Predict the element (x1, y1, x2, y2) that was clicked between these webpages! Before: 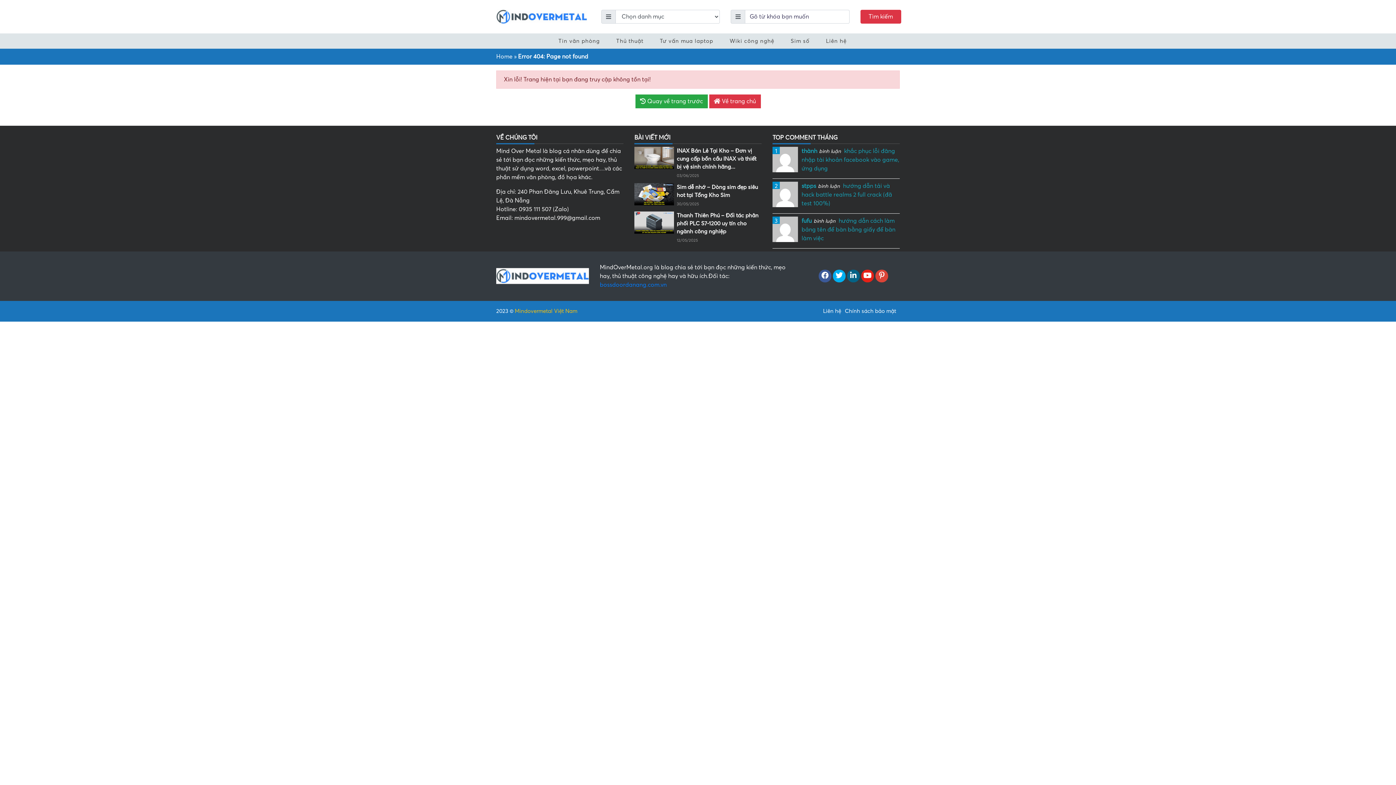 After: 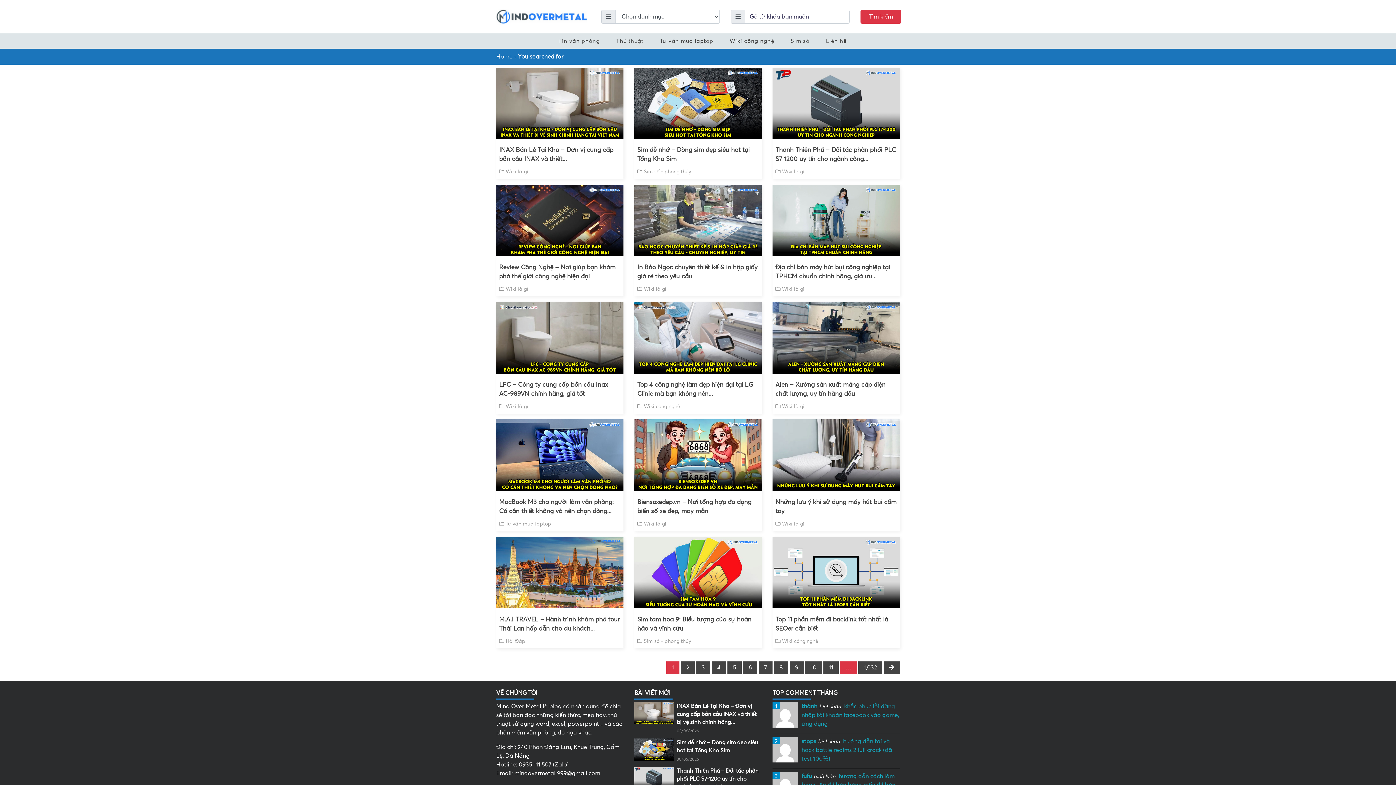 Action: label: Tìm kiếm bbox: (860, 9, 901, 23)